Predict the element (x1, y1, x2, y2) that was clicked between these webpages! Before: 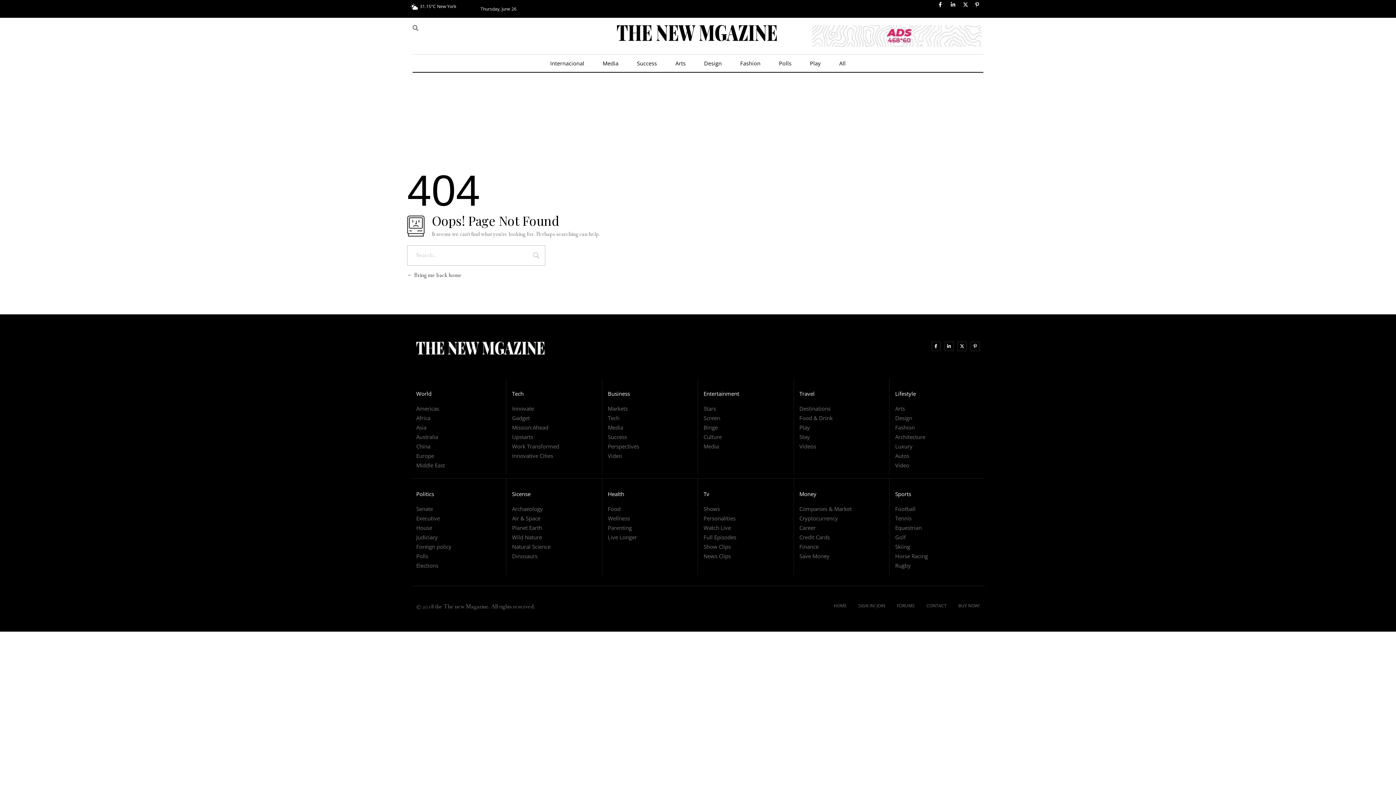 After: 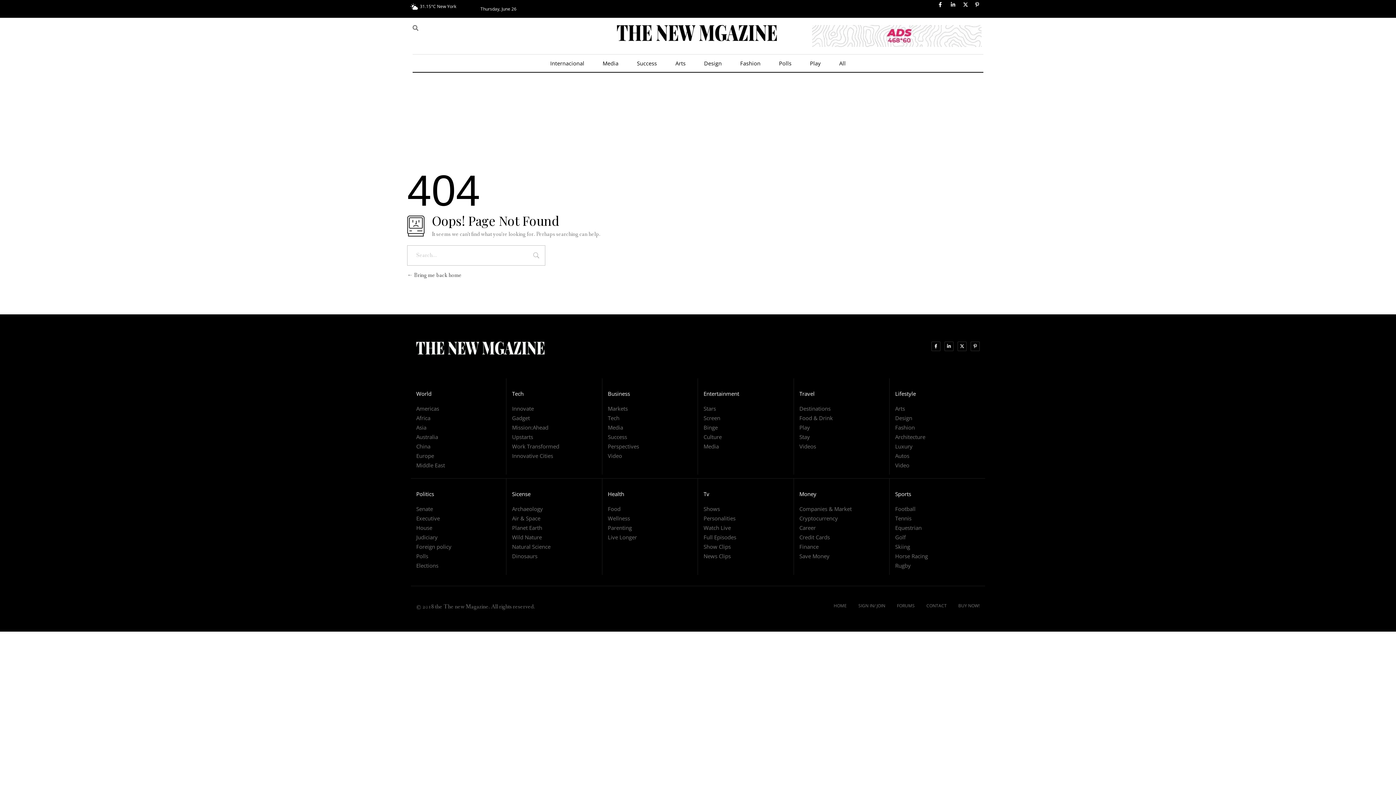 Action: bbox: (512, 523, 542, 531) label: Planet Earth